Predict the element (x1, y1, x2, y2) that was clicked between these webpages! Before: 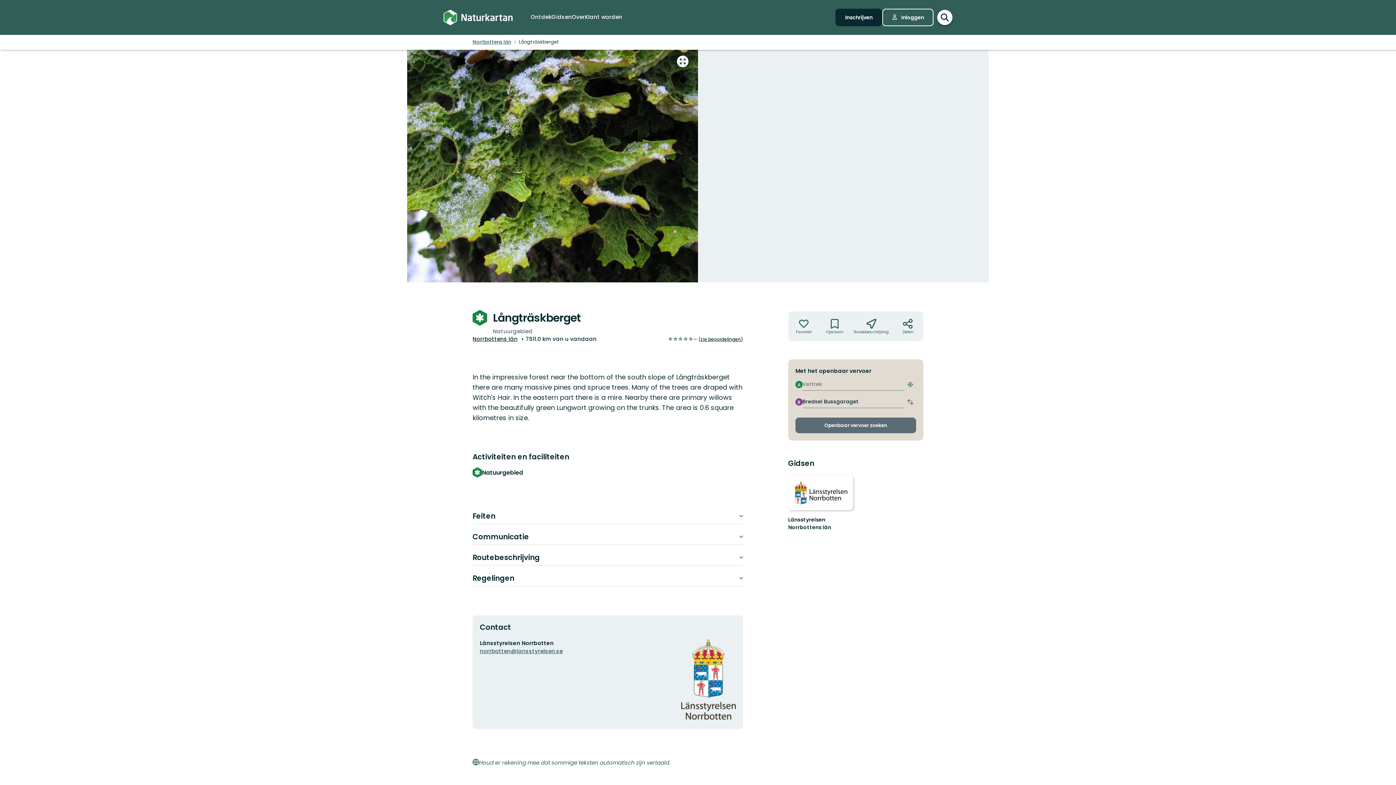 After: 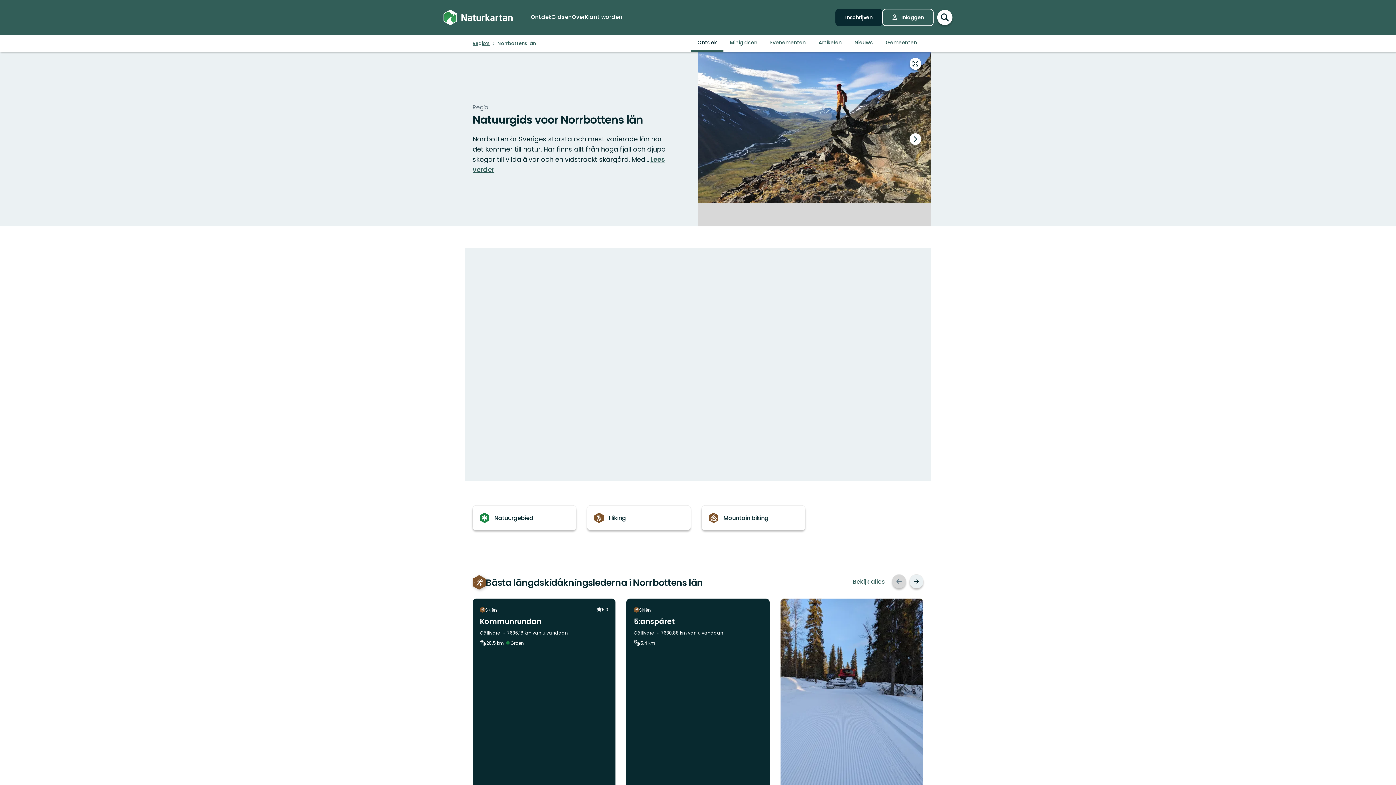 Action: bbox: (472, 335, 517, 342) label: Norrbottens län